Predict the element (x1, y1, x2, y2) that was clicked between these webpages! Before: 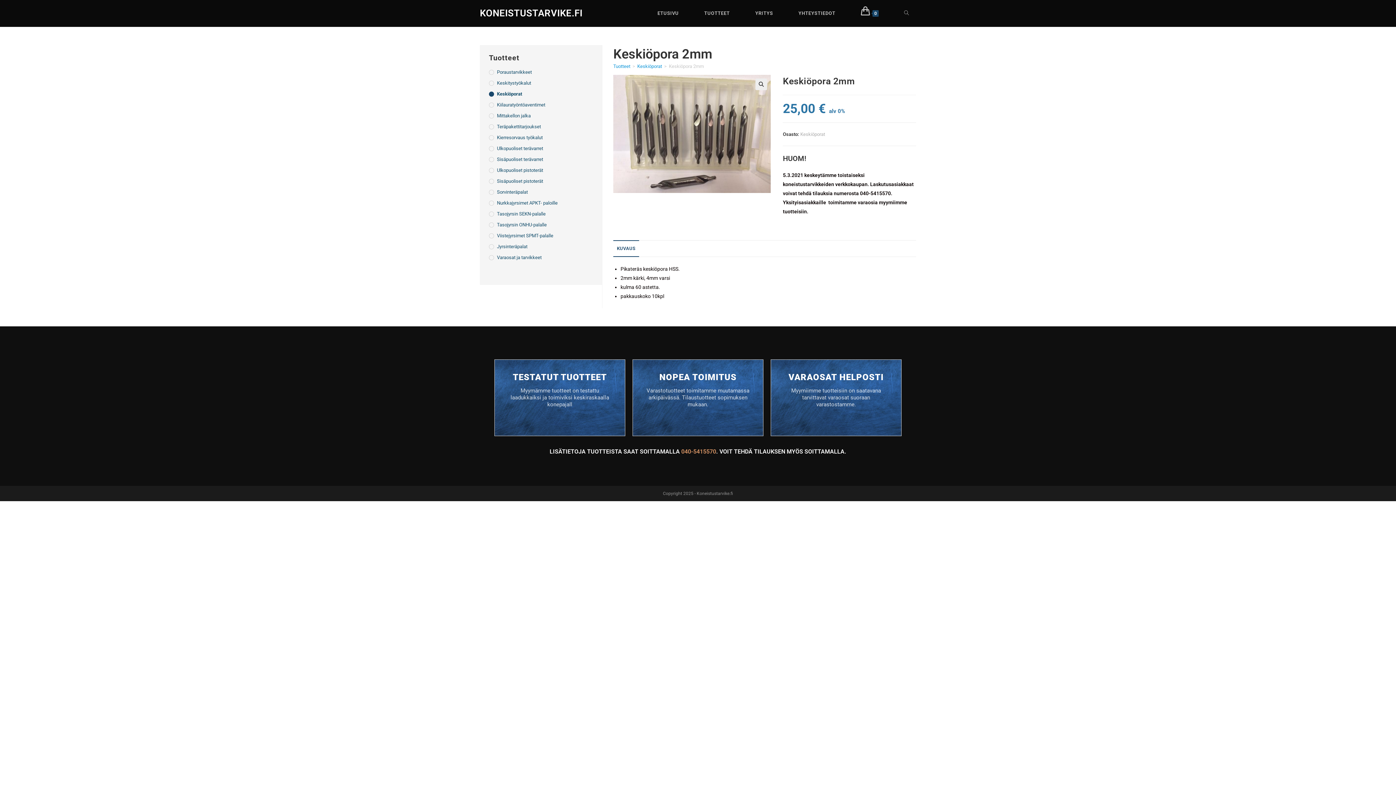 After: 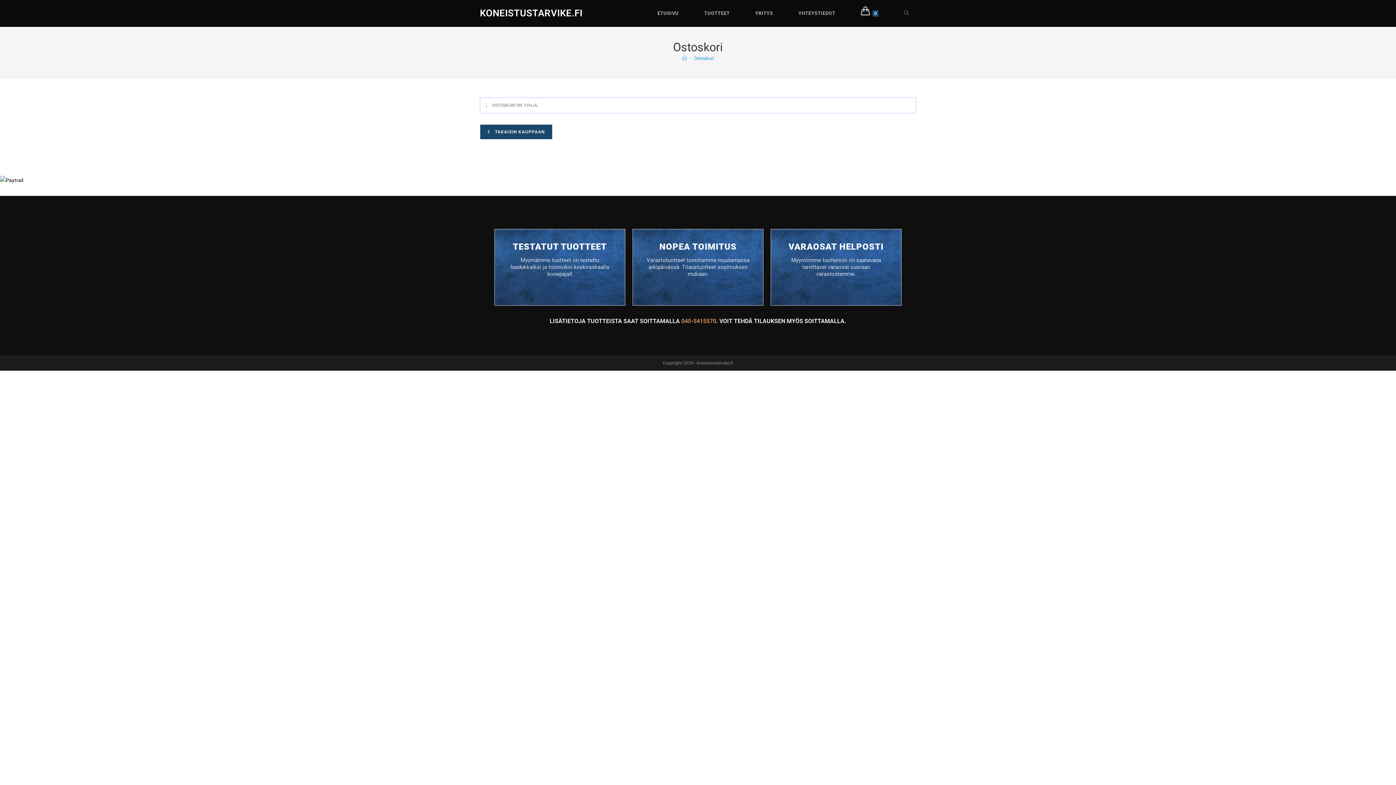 Action: bbox: (848, 0, 891, 26) label: 0